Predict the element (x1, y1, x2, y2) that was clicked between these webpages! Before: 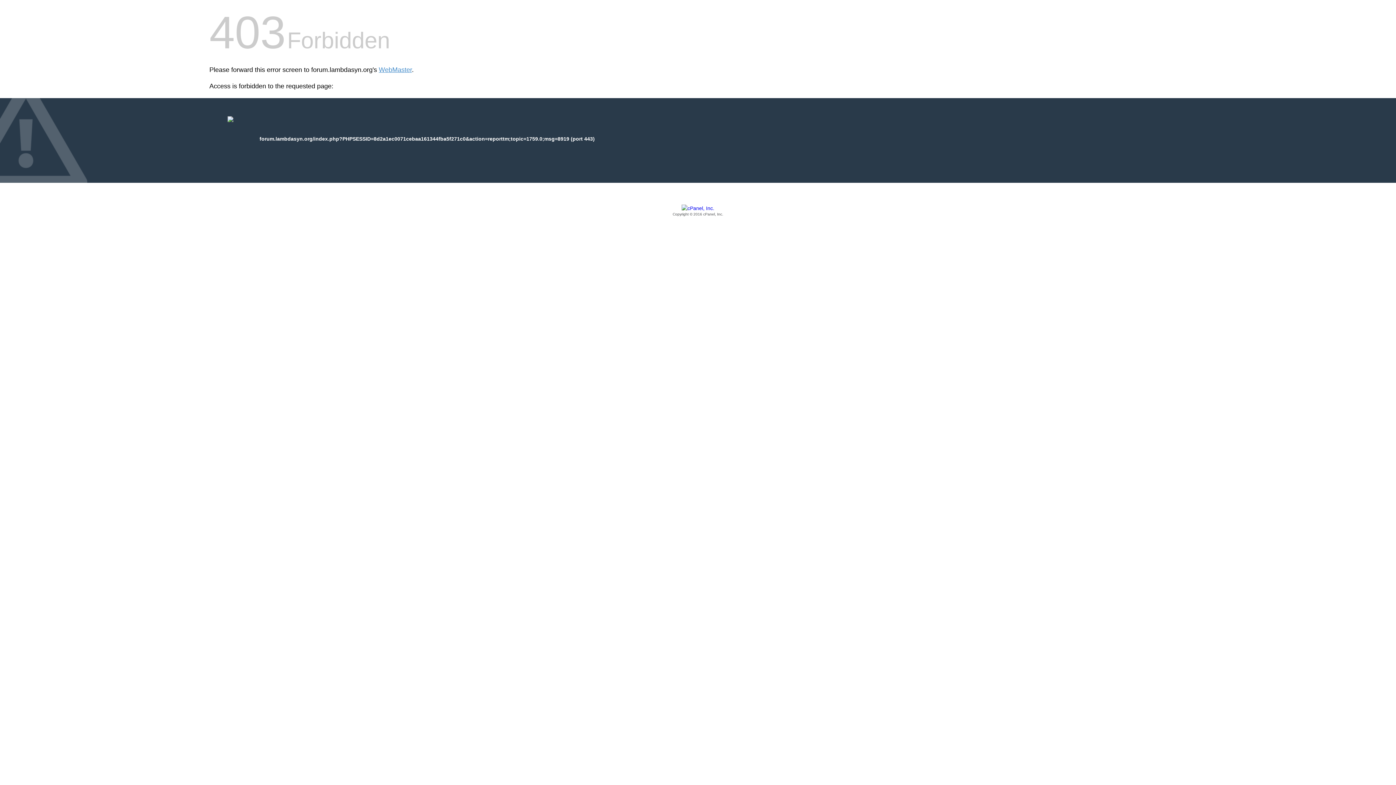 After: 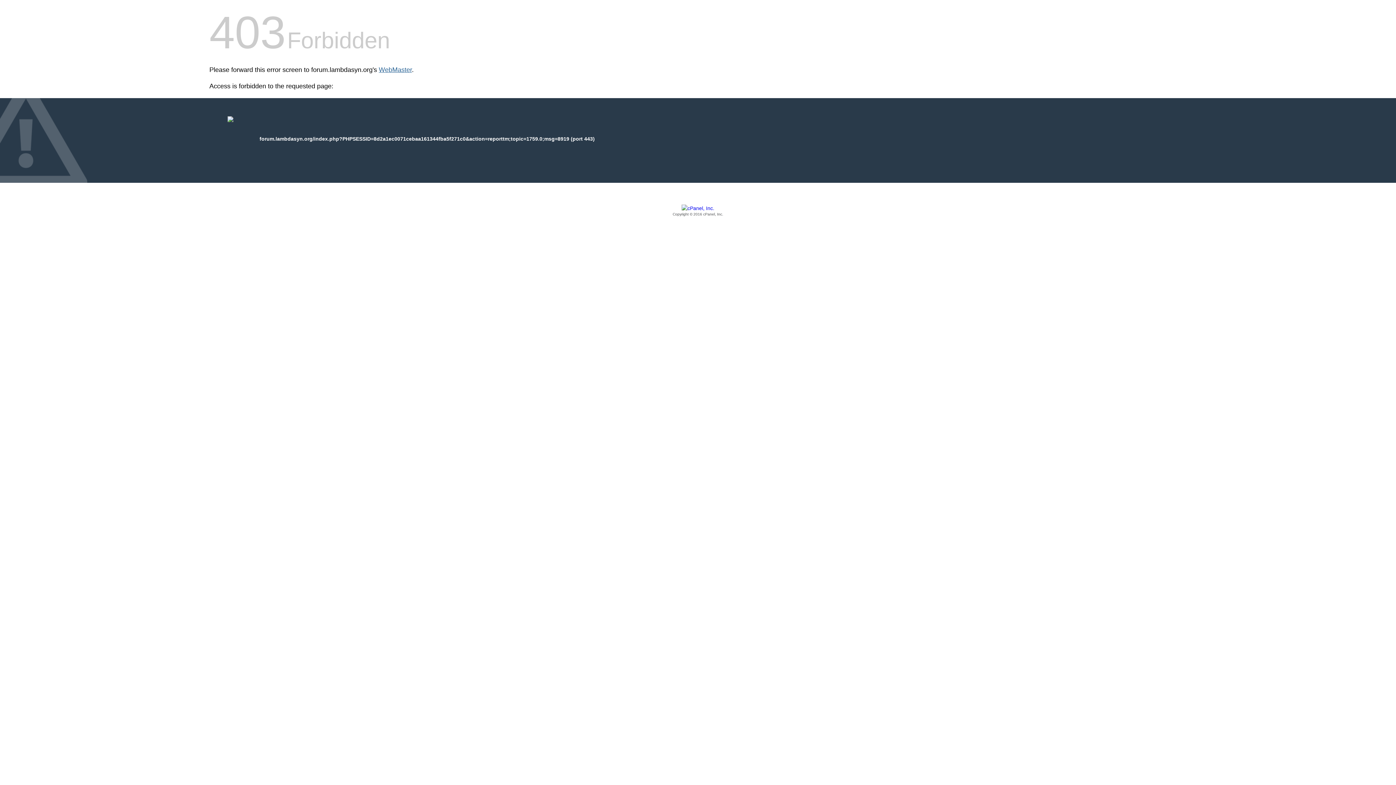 Action: bbox: (378, 66, 412, 73) label: WebMaster